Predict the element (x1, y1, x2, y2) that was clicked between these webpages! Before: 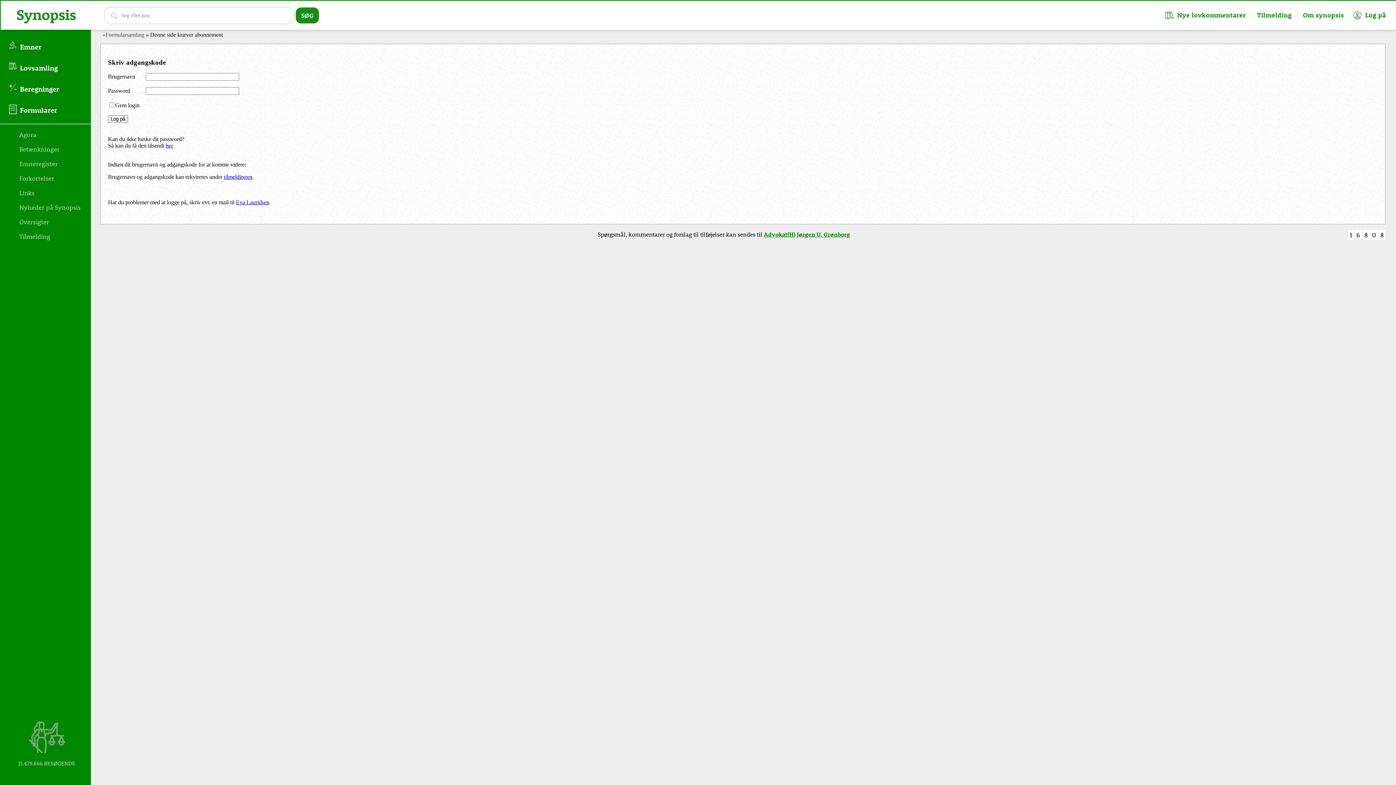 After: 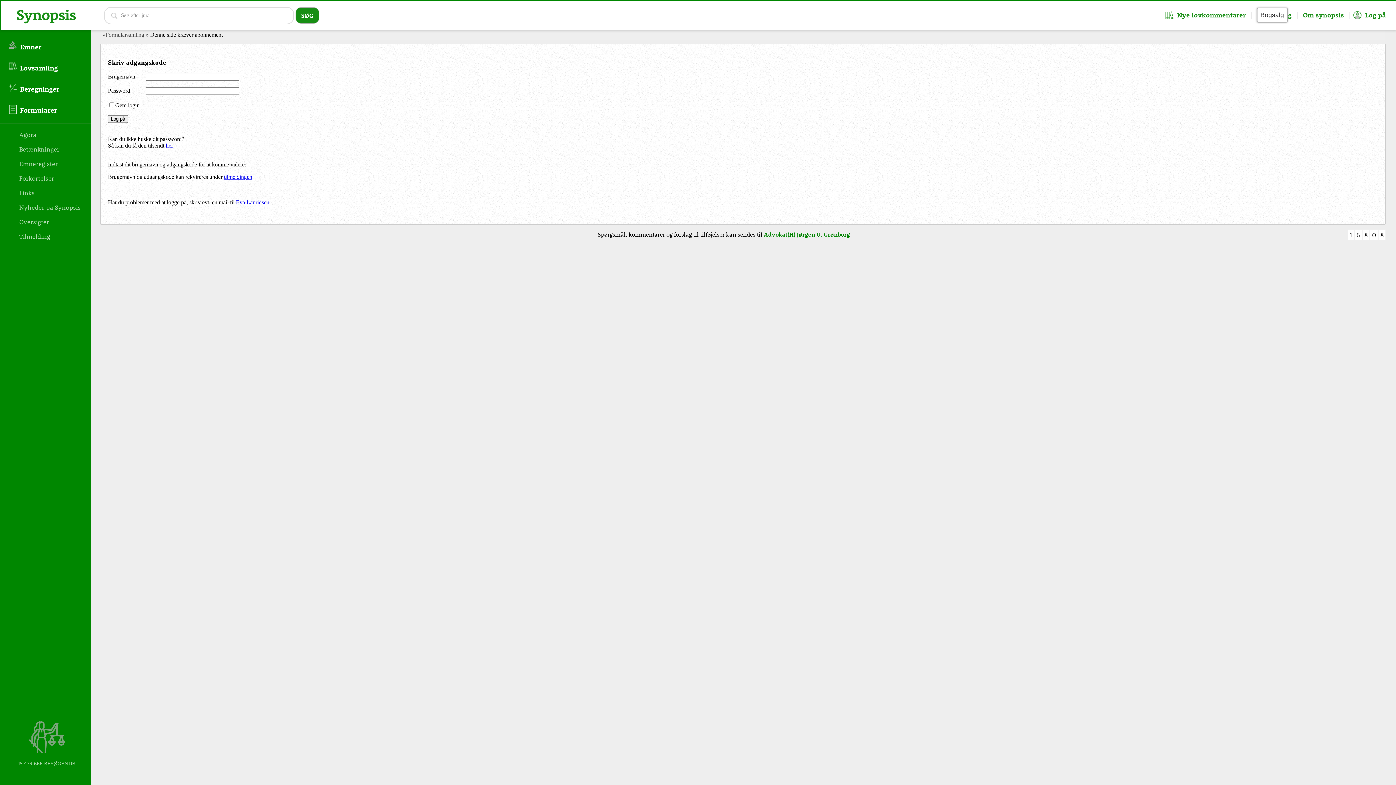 Action: label:  Nye lovkommentarer bbox: (1164, 10, 1251, 19)